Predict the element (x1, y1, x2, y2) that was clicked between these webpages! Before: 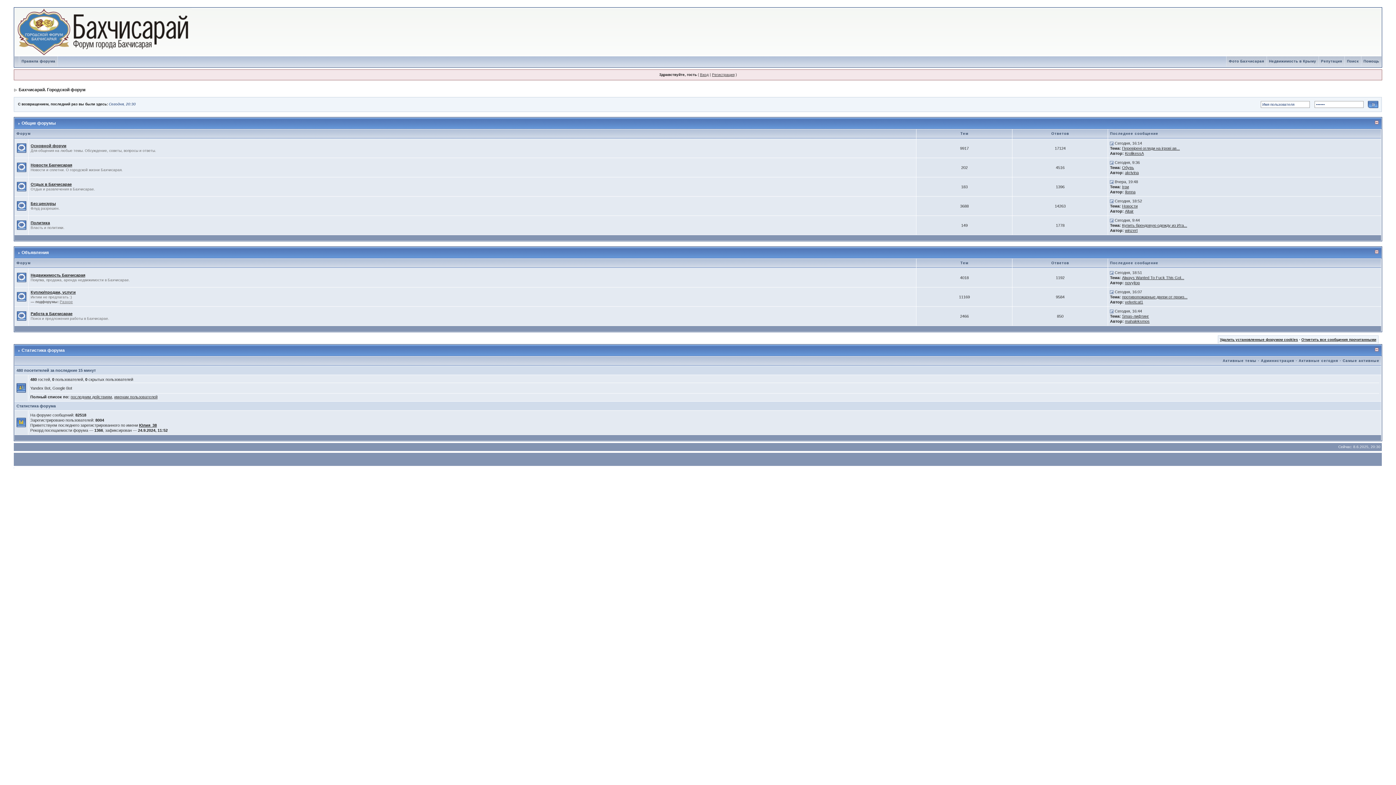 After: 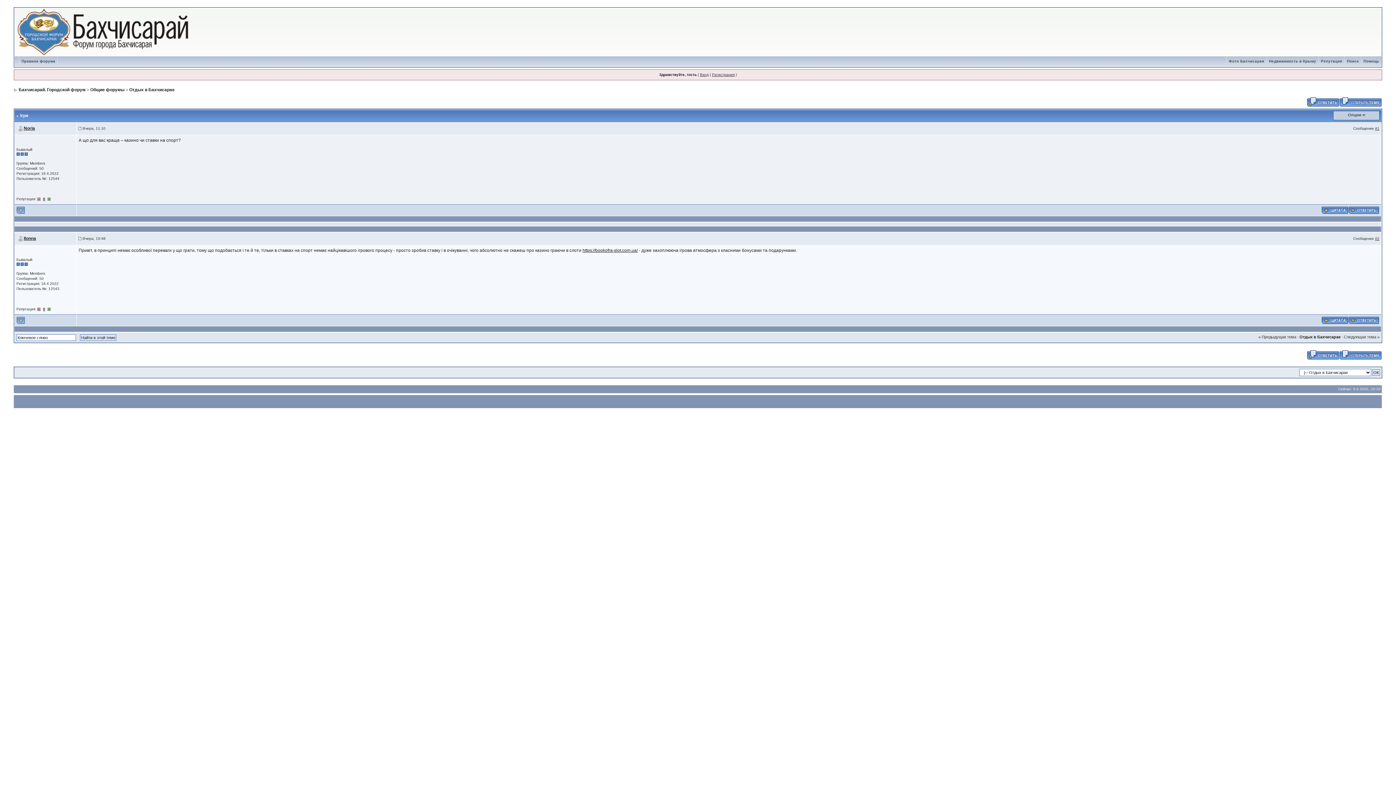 Action: bbox: (1110, 179, 1113, 184)